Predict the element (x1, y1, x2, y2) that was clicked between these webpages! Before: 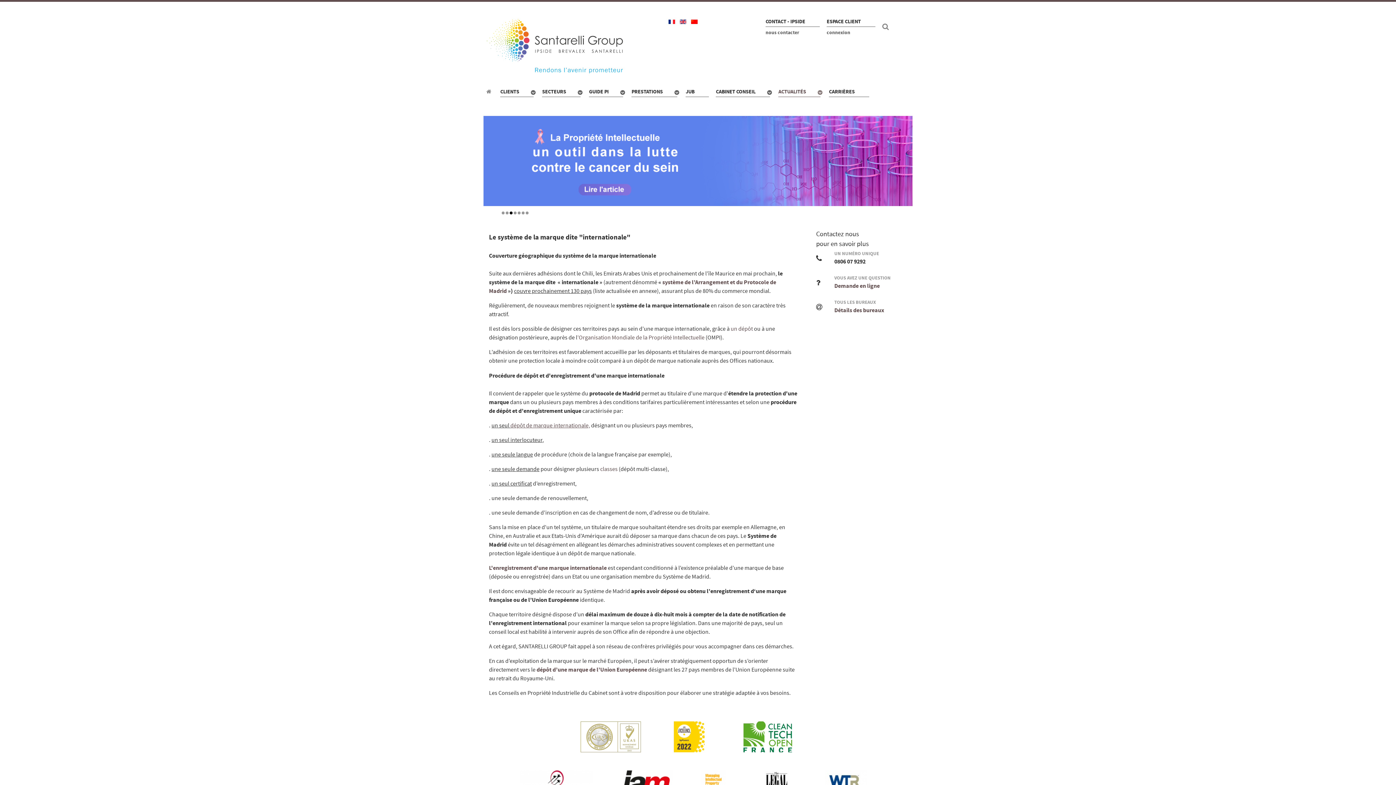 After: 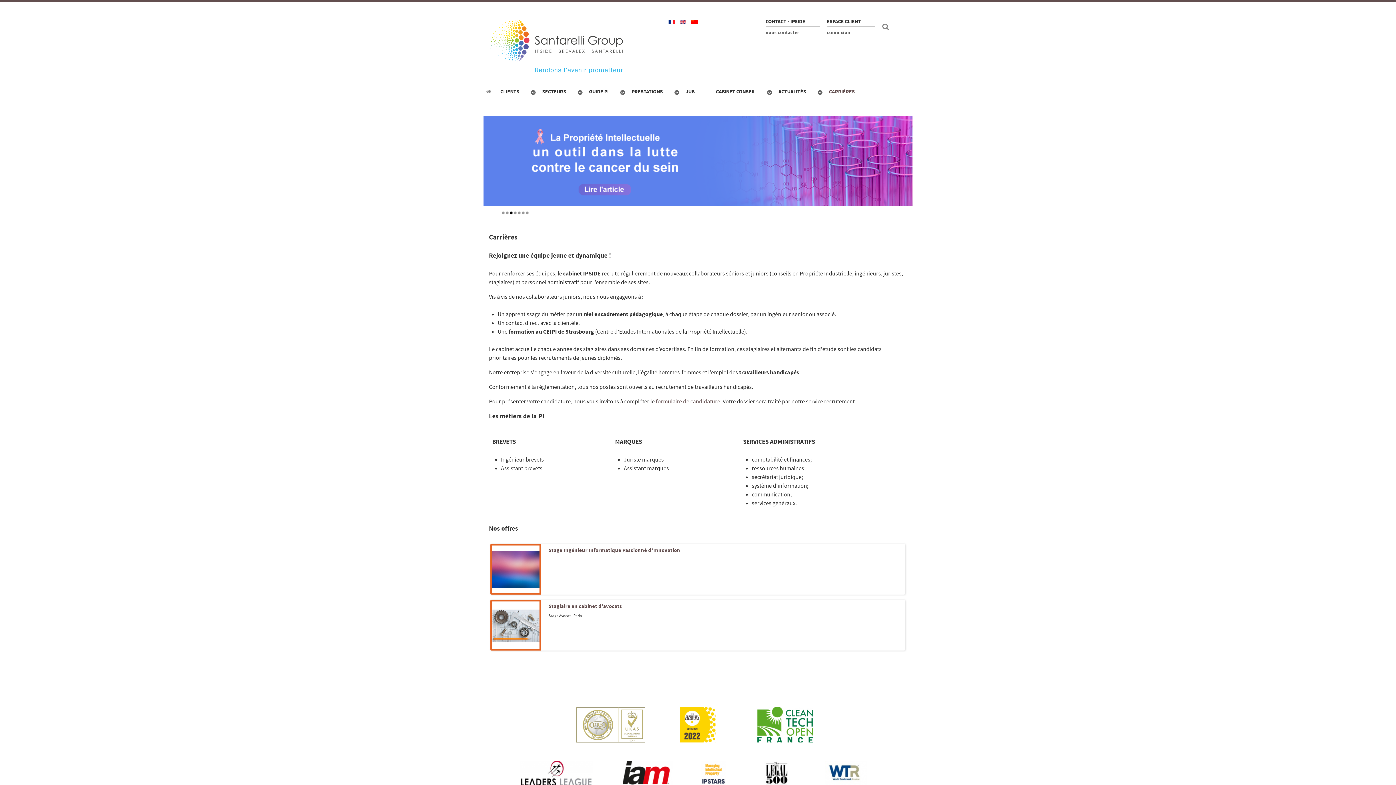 Action: label: CARRIÈRES bbox: (829, 87, 869, 96)